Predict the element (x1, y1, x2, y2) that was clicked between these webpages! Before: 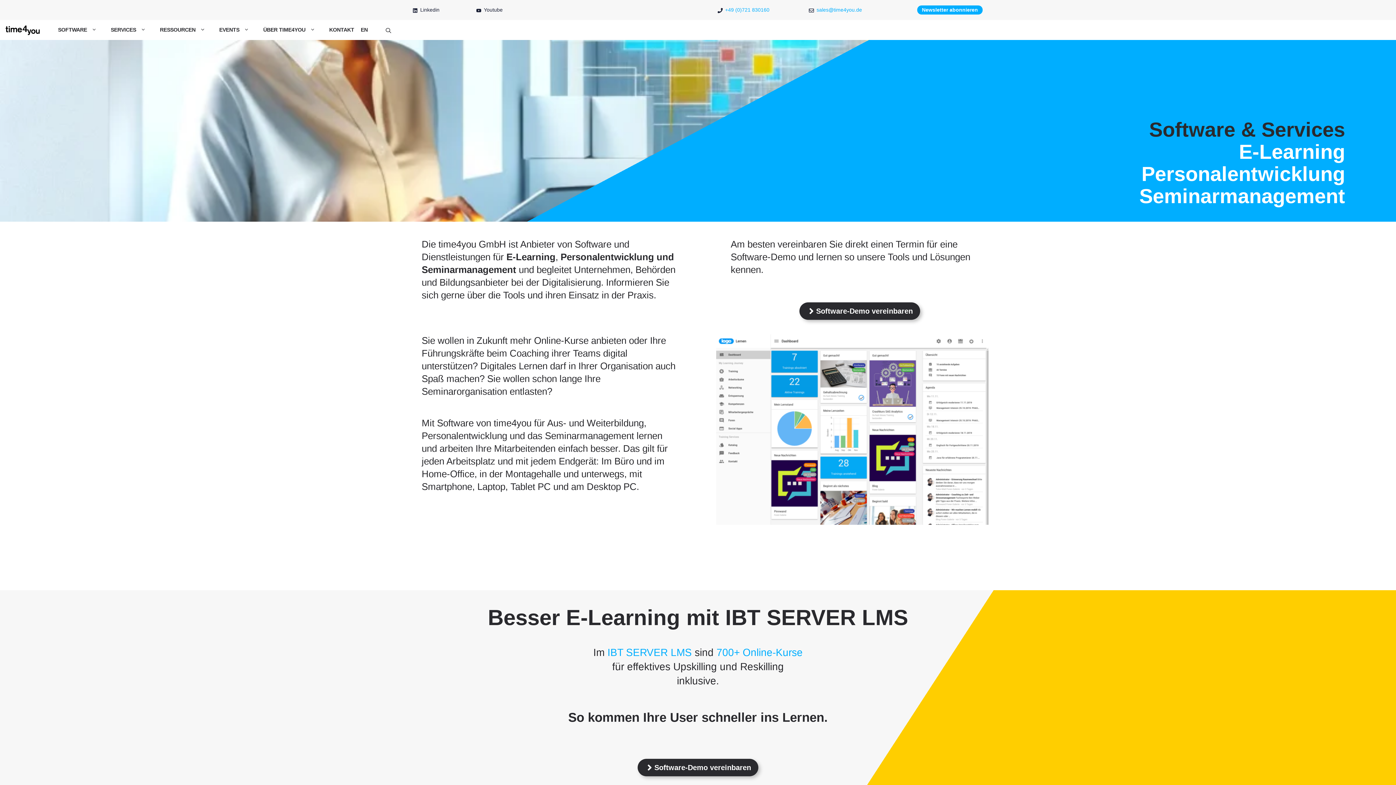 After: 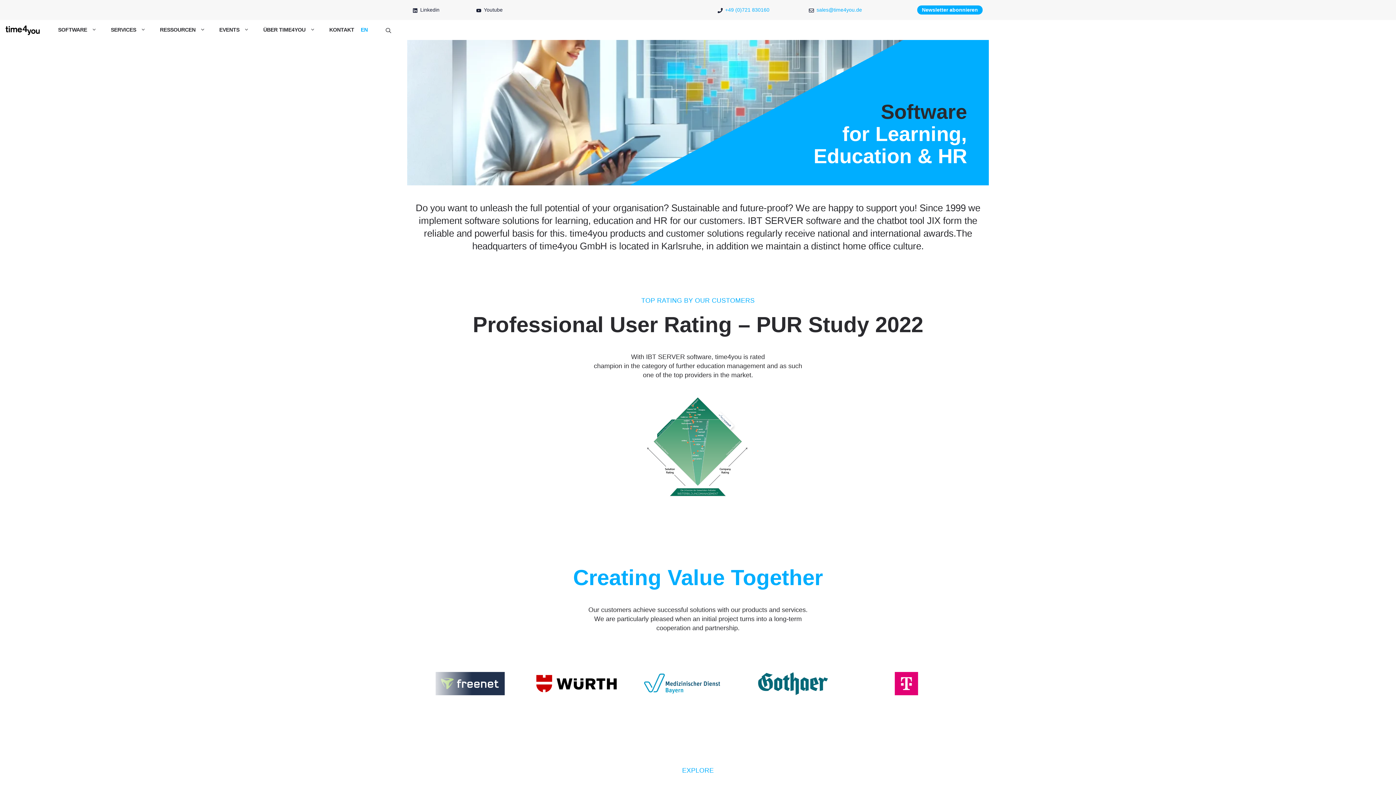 Action: bbox: (358, 20, 371, 40) label: EN